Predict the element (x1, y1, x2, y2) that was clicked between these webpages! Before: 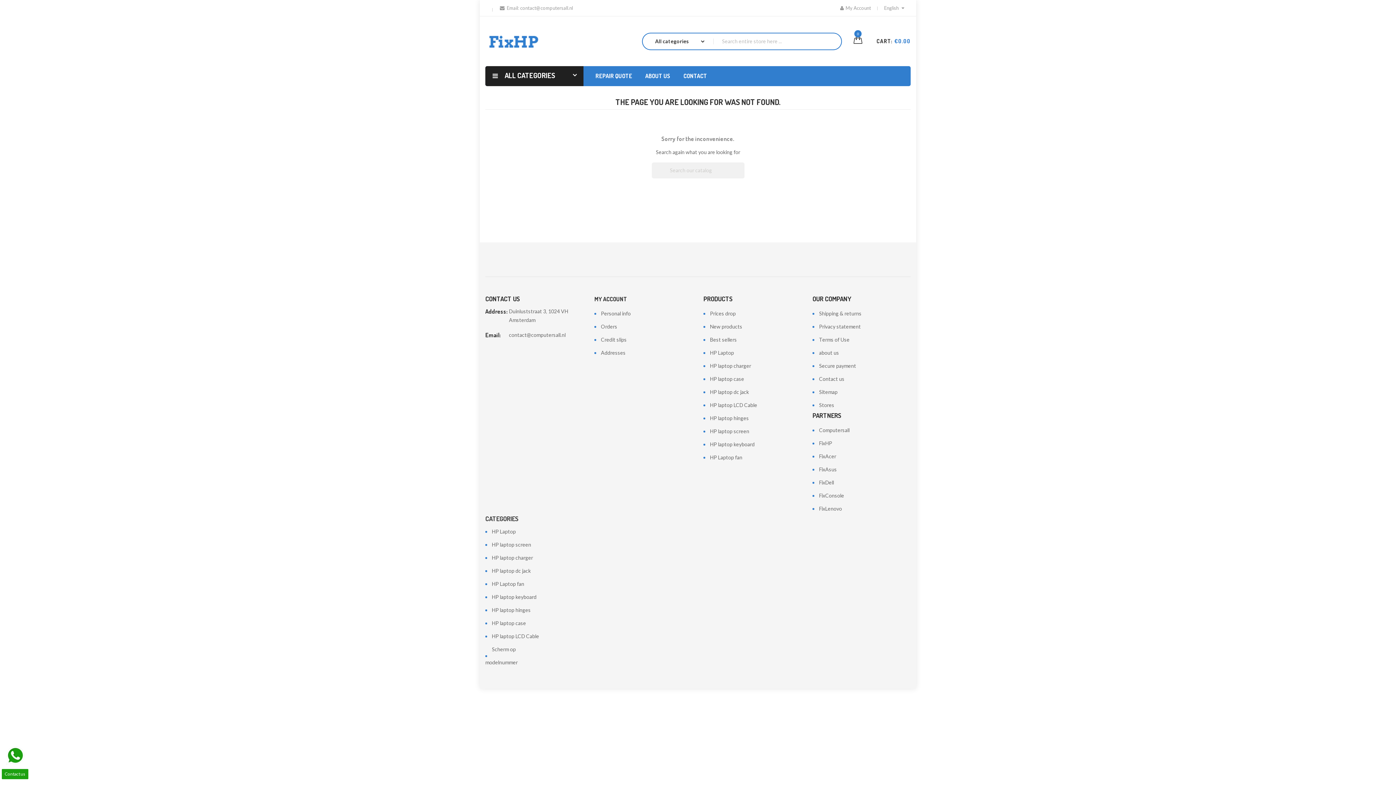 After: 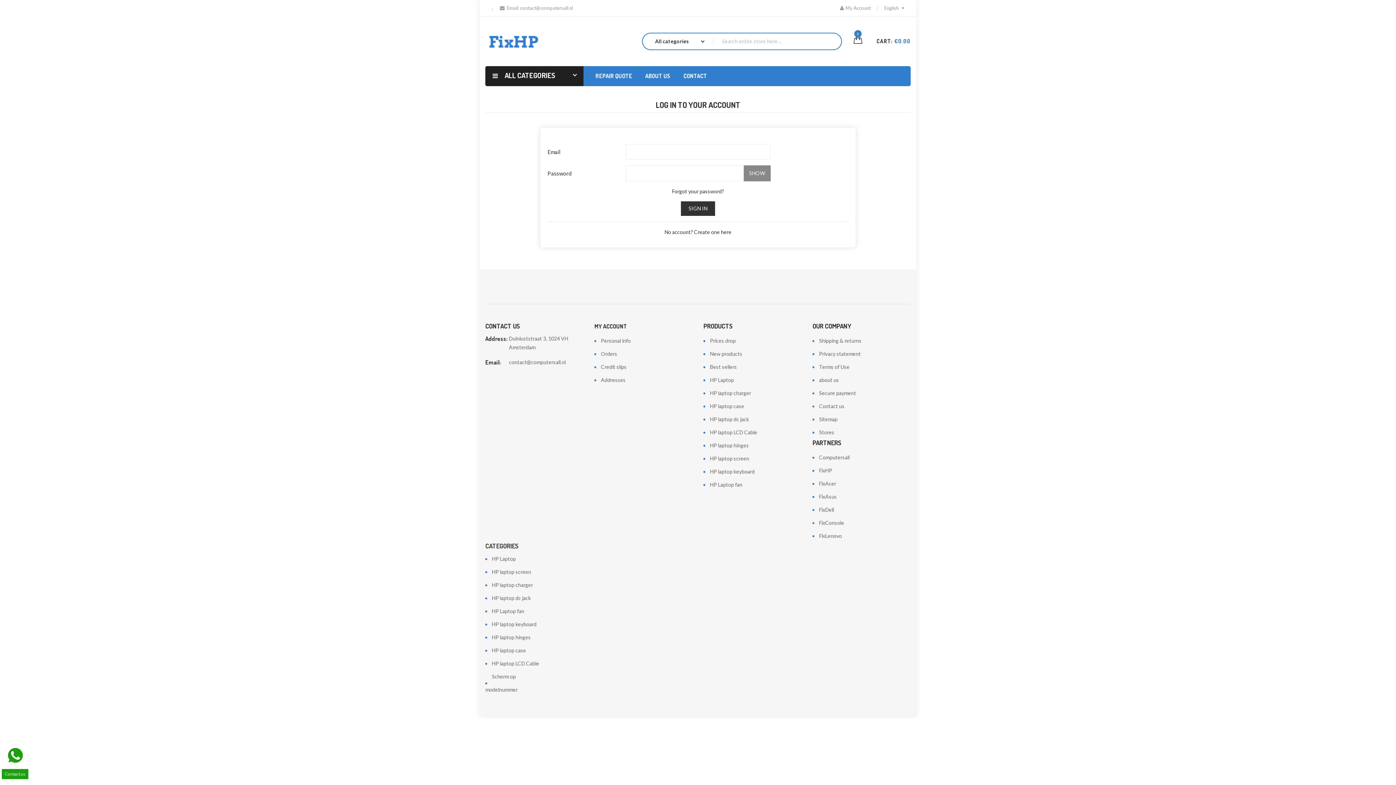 Action: label: MY ACCOUNT bbox: (594, 295, 627, 302)